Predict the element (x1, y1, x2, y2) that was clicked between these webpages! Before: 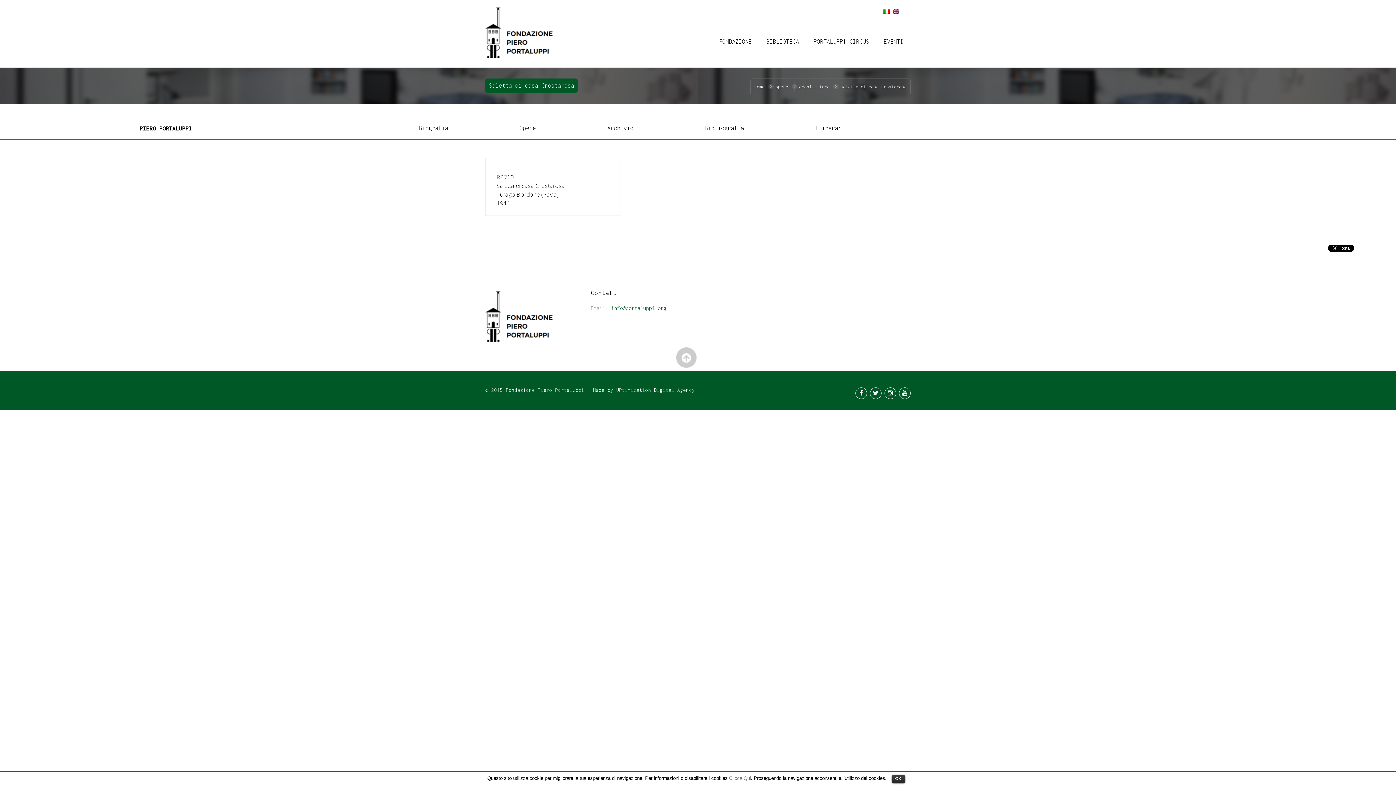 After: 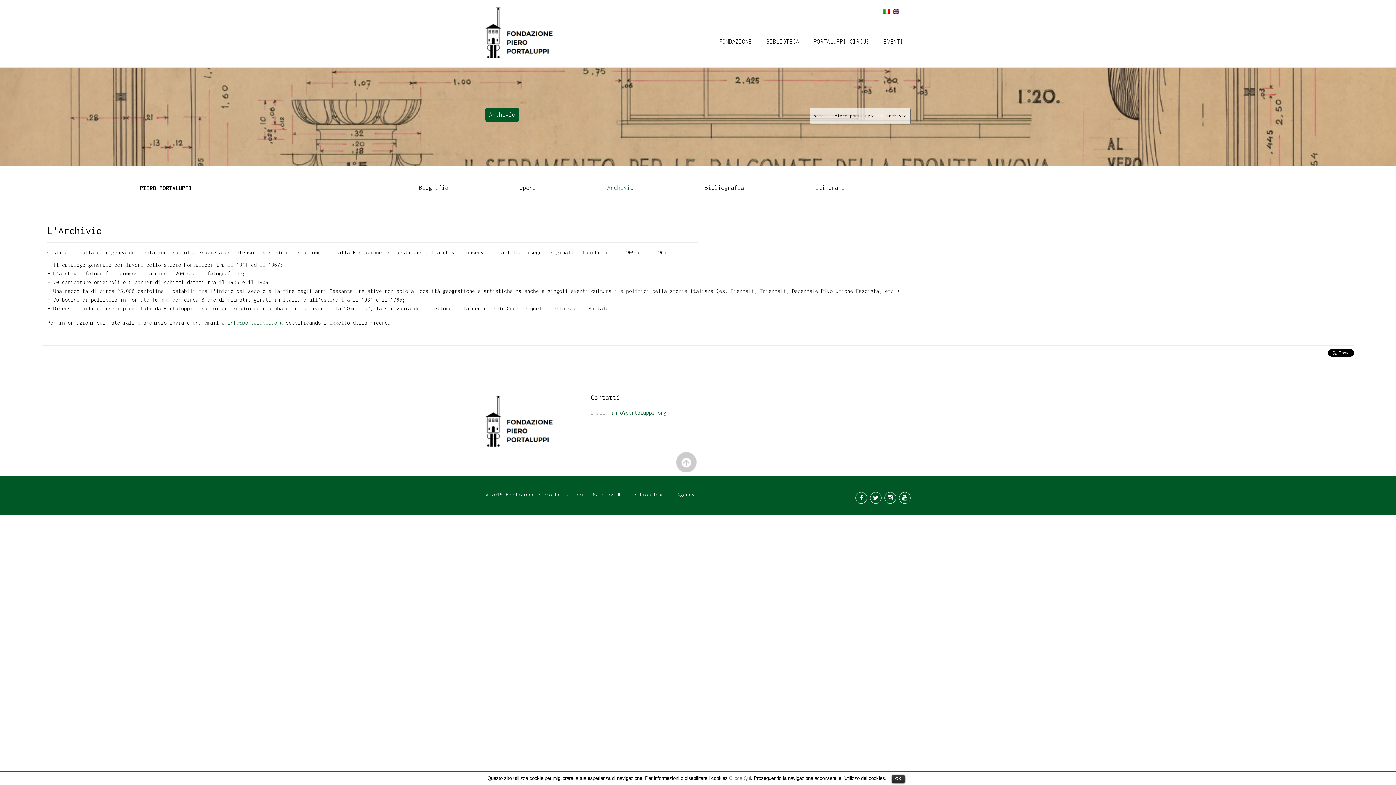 Action: label: Archivio bbox: (607, 124, 633, 131)